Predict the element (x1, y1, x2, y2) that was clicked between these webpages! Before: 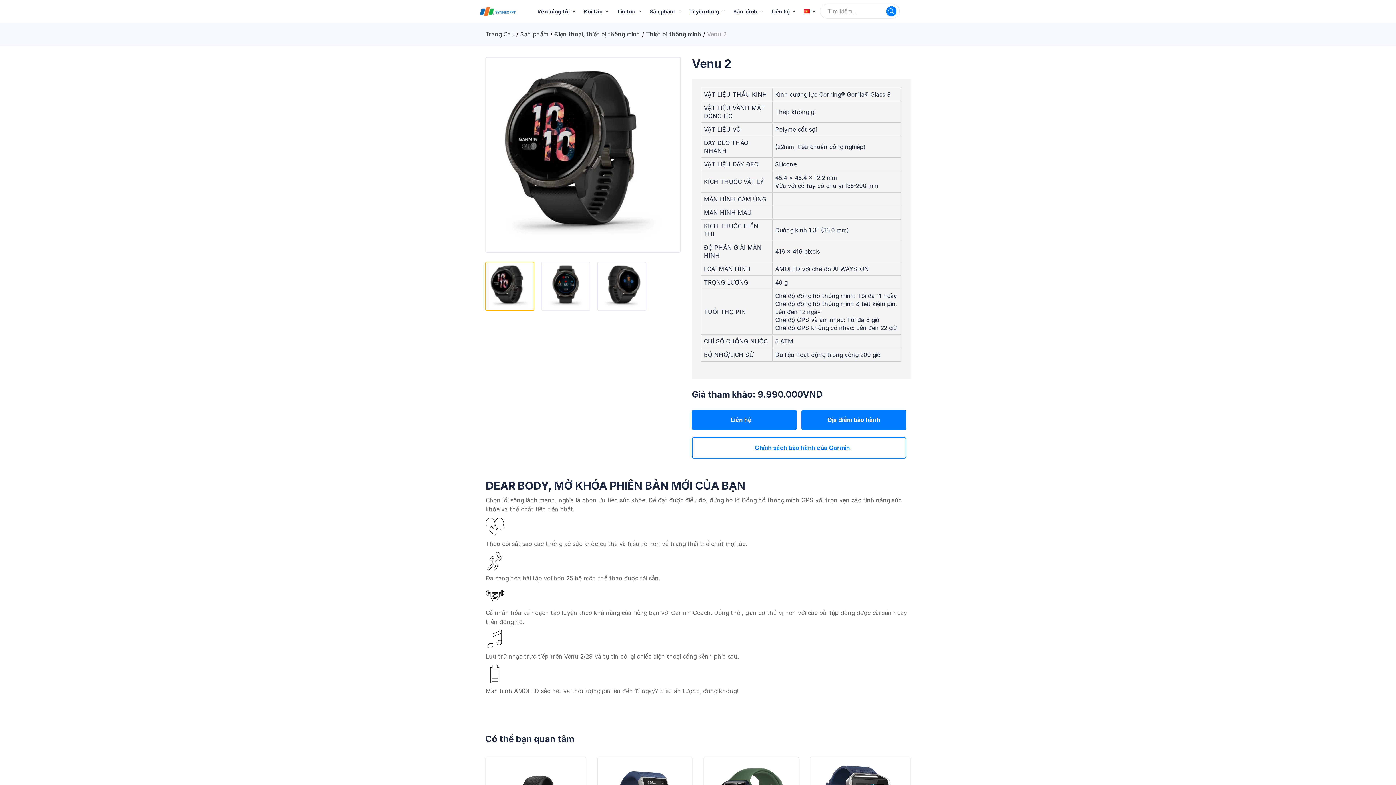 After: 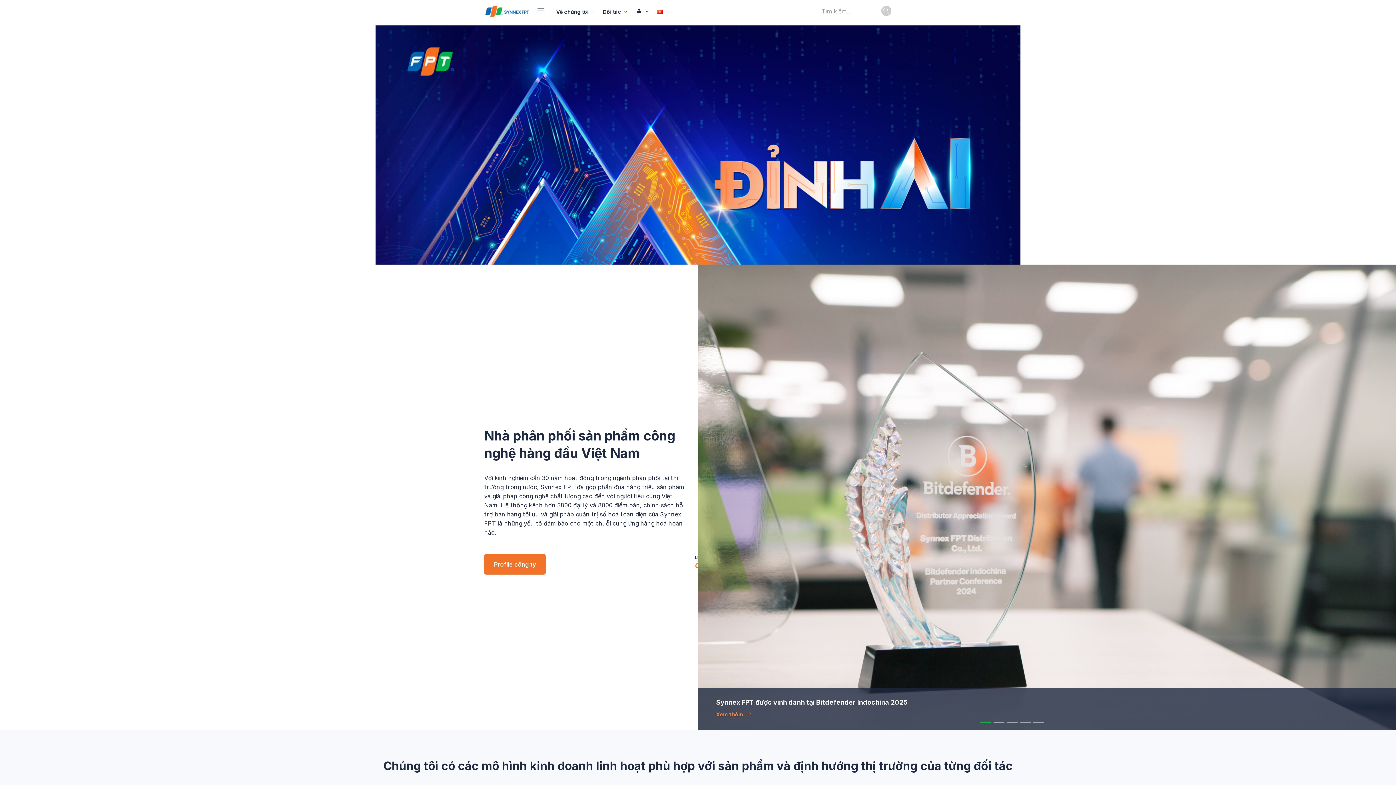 Action: label: Trang Chủ bbox: (485, 30, 514, 37)